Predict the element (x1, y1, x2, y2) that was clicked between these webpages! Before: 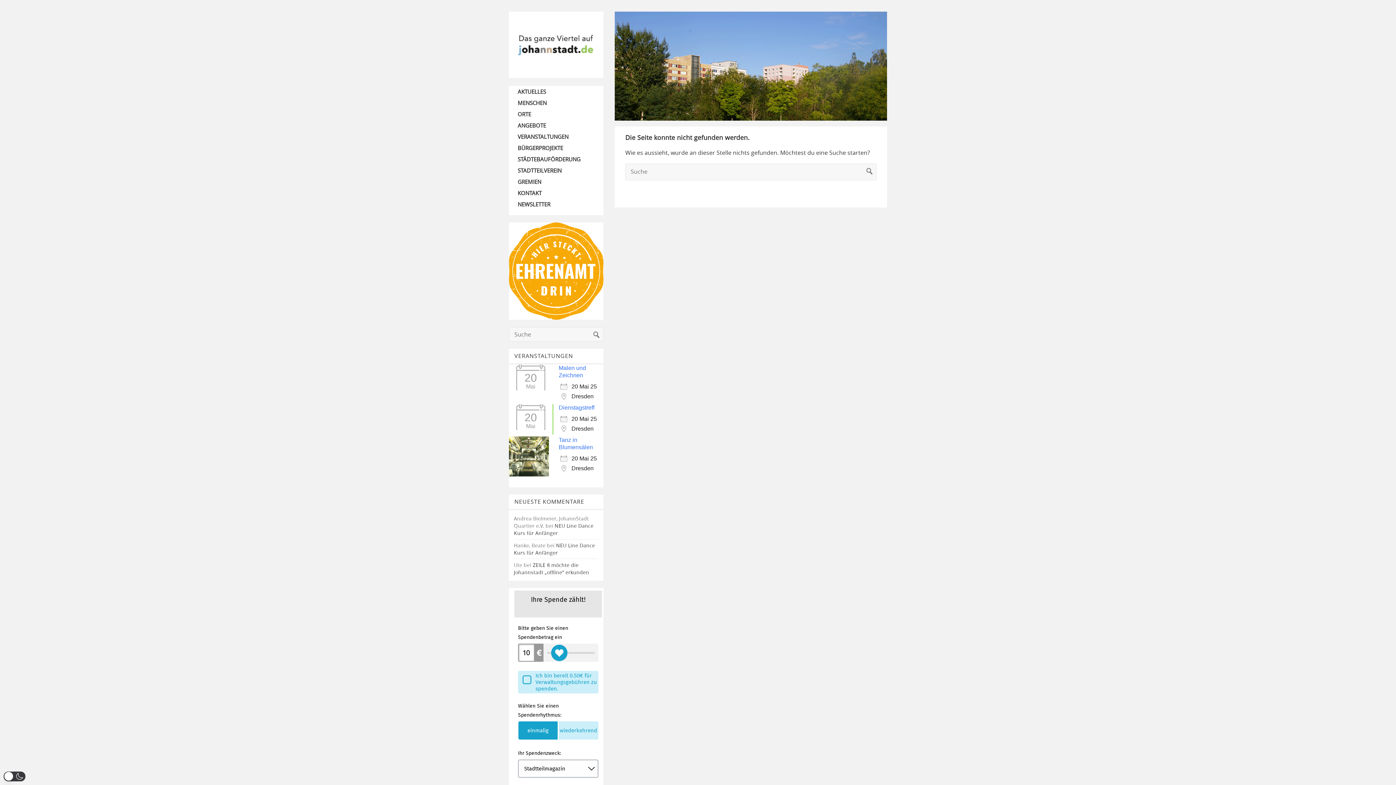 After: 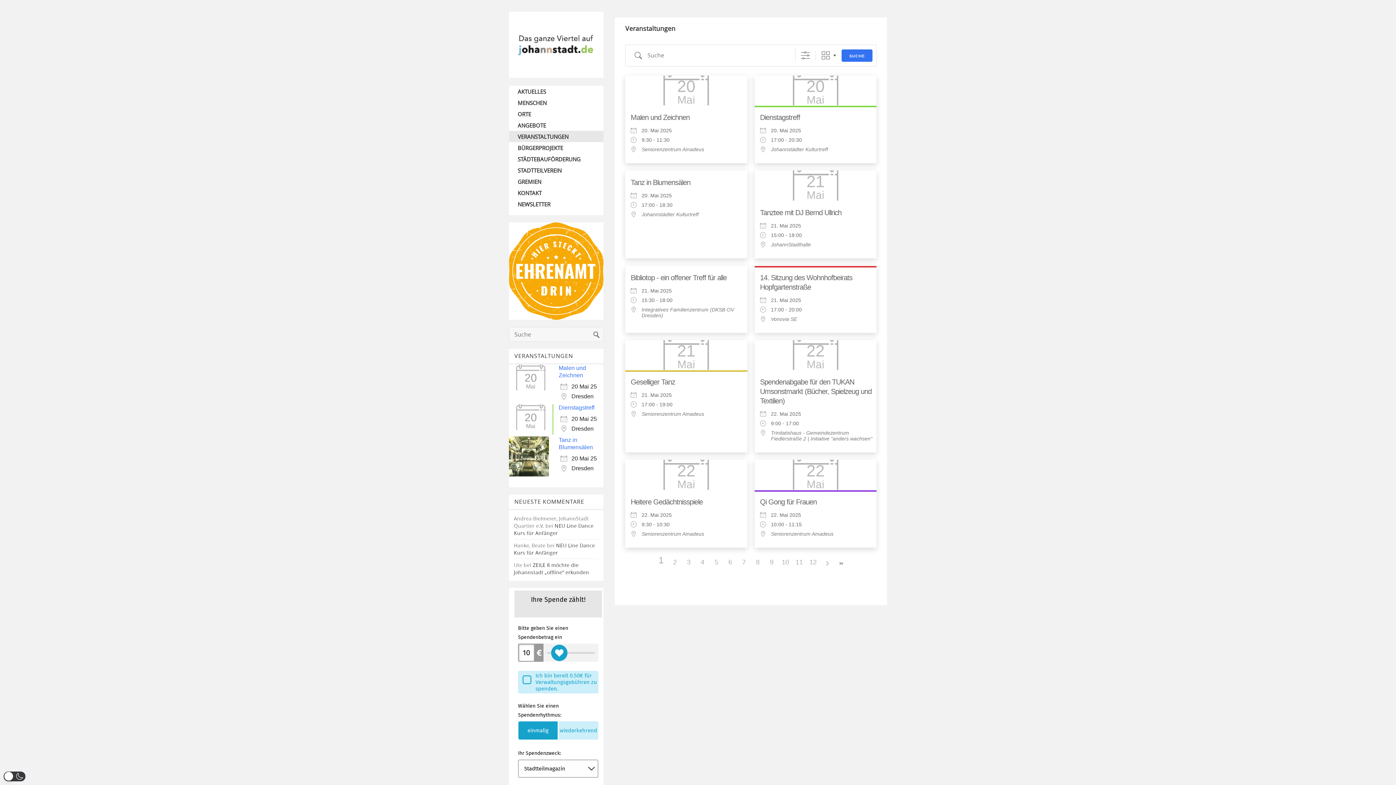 Action: bbox: (509, 130, 603, 142) label: VERANSTALTUNGEN